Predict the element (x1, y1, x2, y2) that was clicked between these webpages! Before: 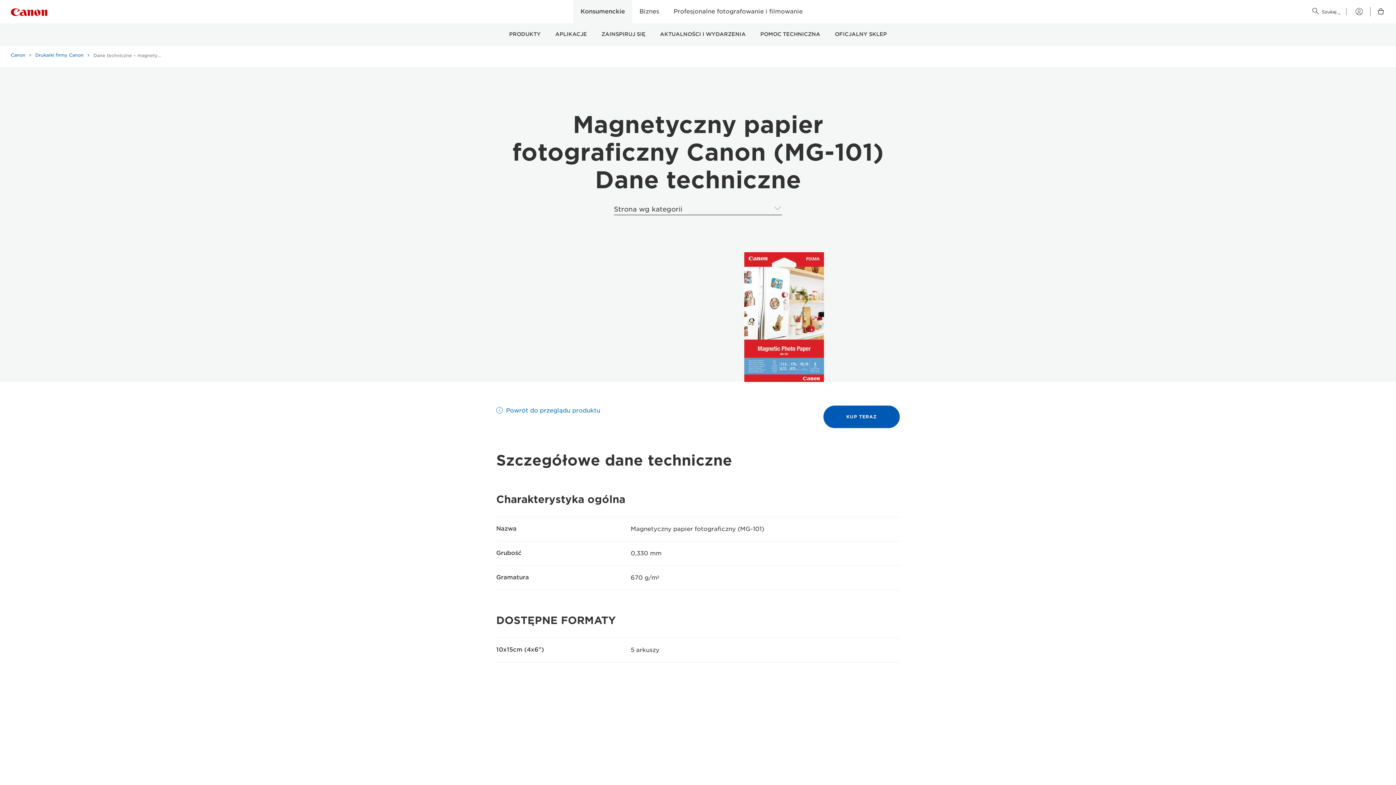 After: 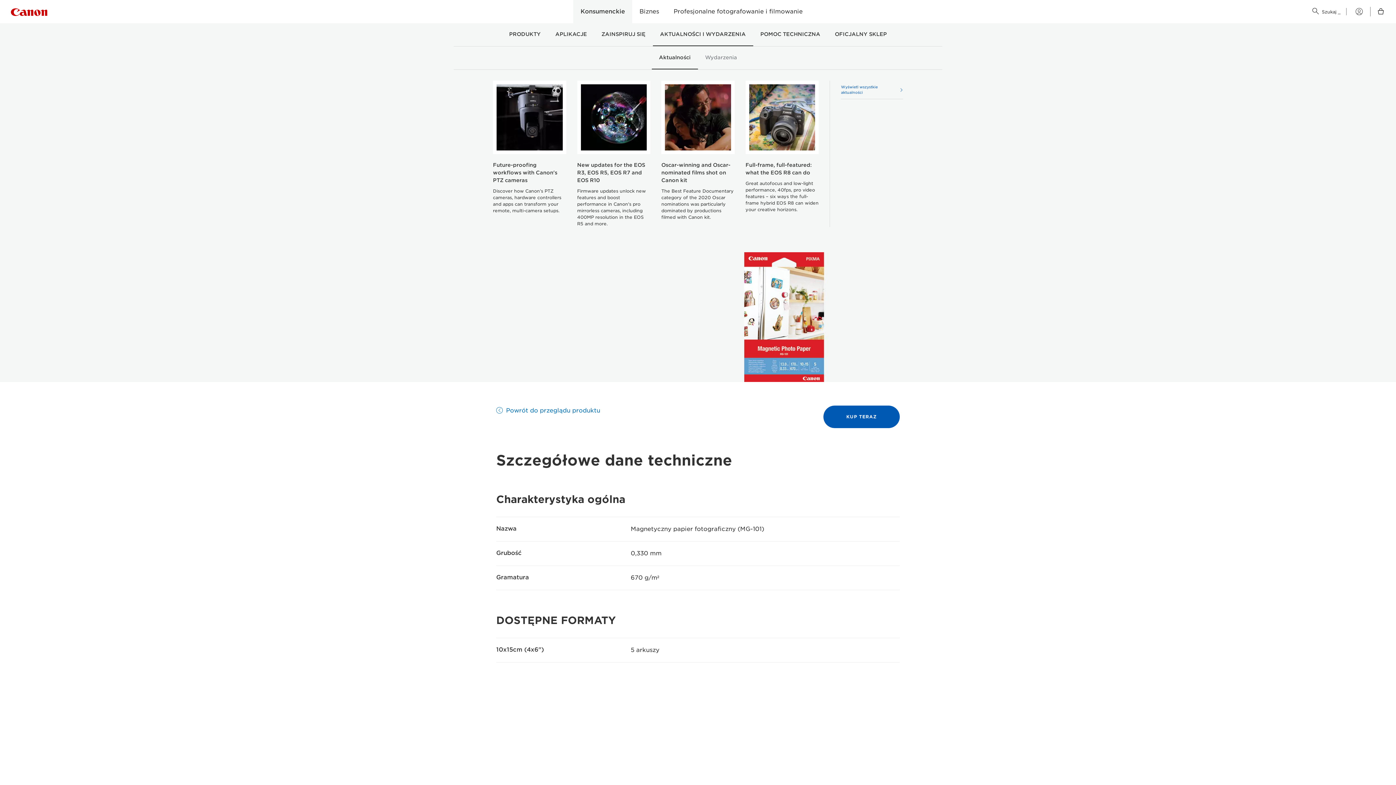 Action: bbox: (652, 23, 753, 46) label: AKTUALNOŚCI I WYDARZENIA